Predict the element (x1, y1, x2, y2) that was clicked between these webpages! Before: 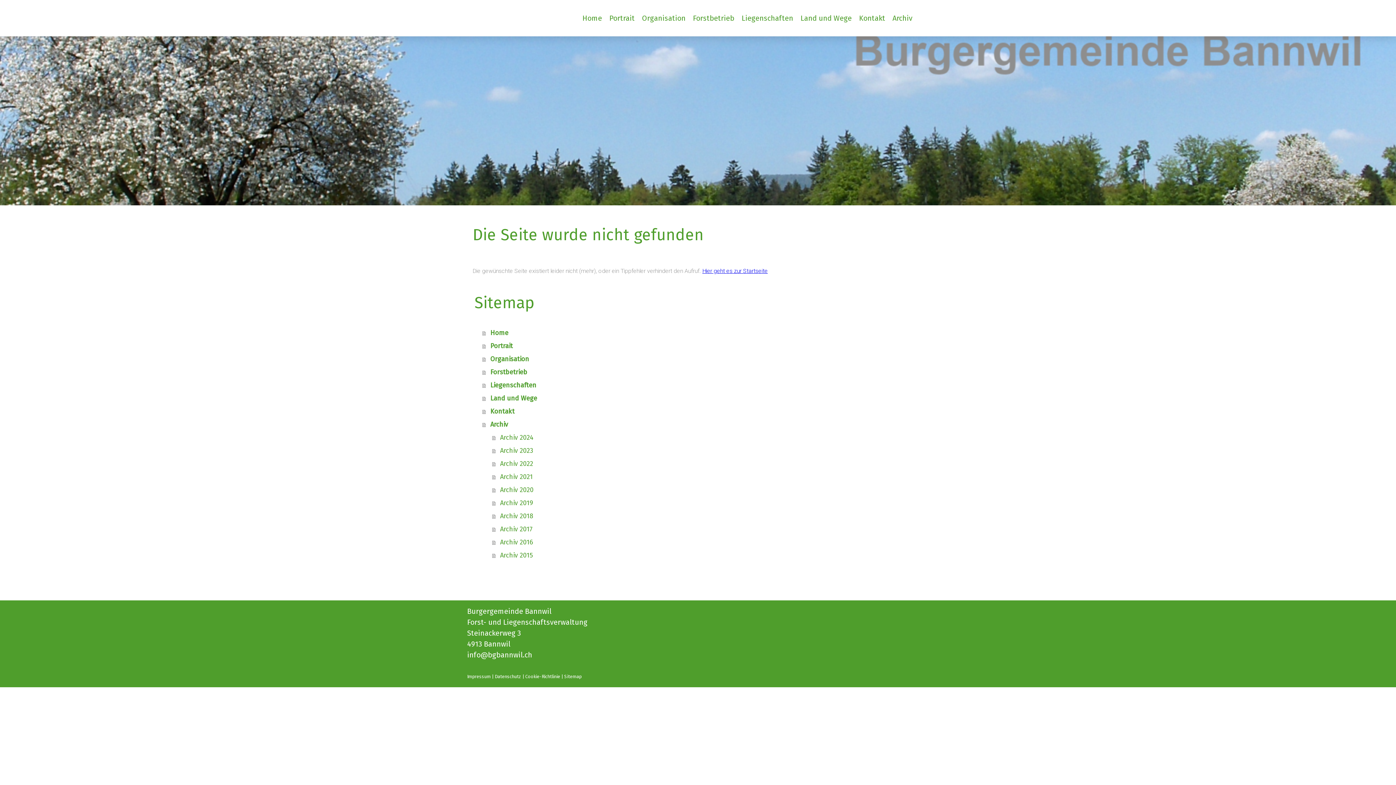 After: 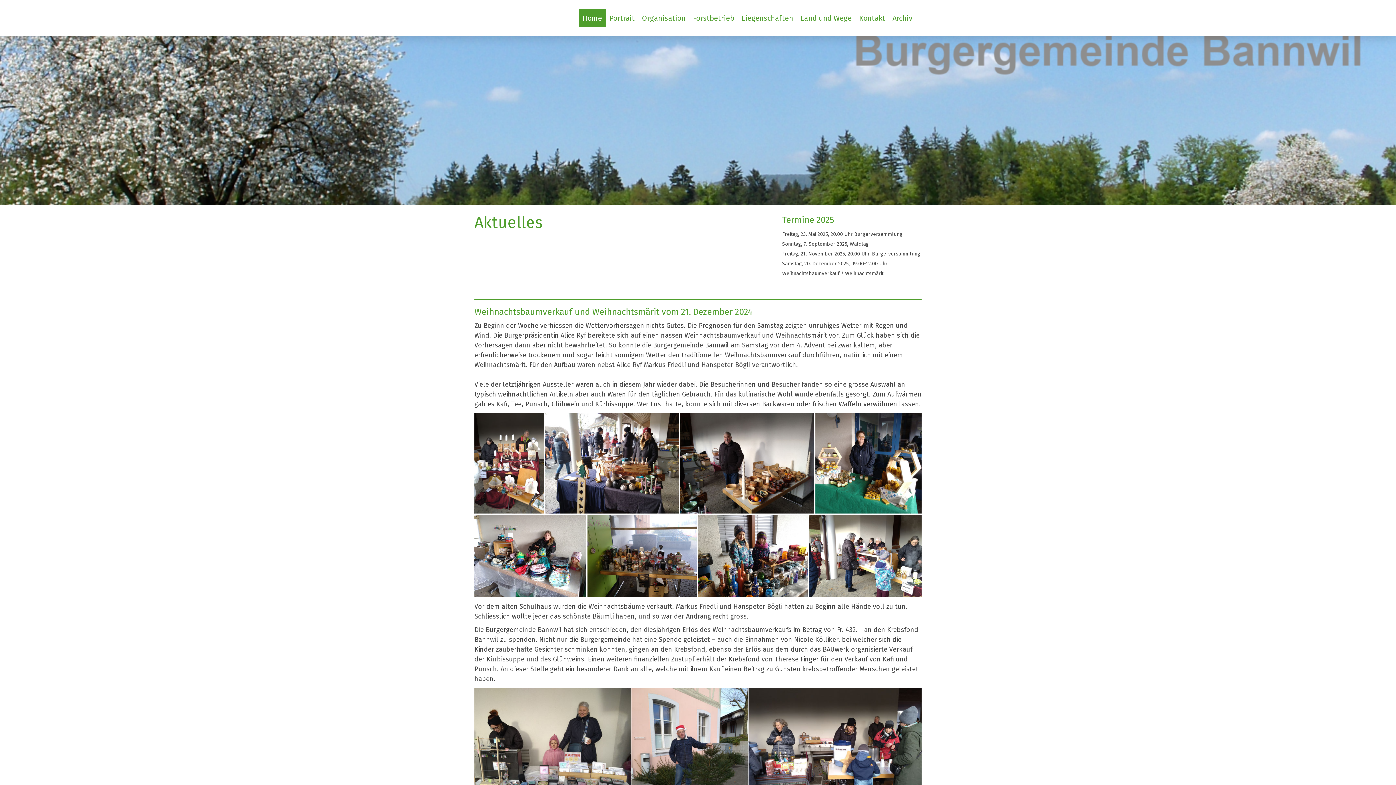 Action: label: Home bbox: (482, 326, 923, 339)